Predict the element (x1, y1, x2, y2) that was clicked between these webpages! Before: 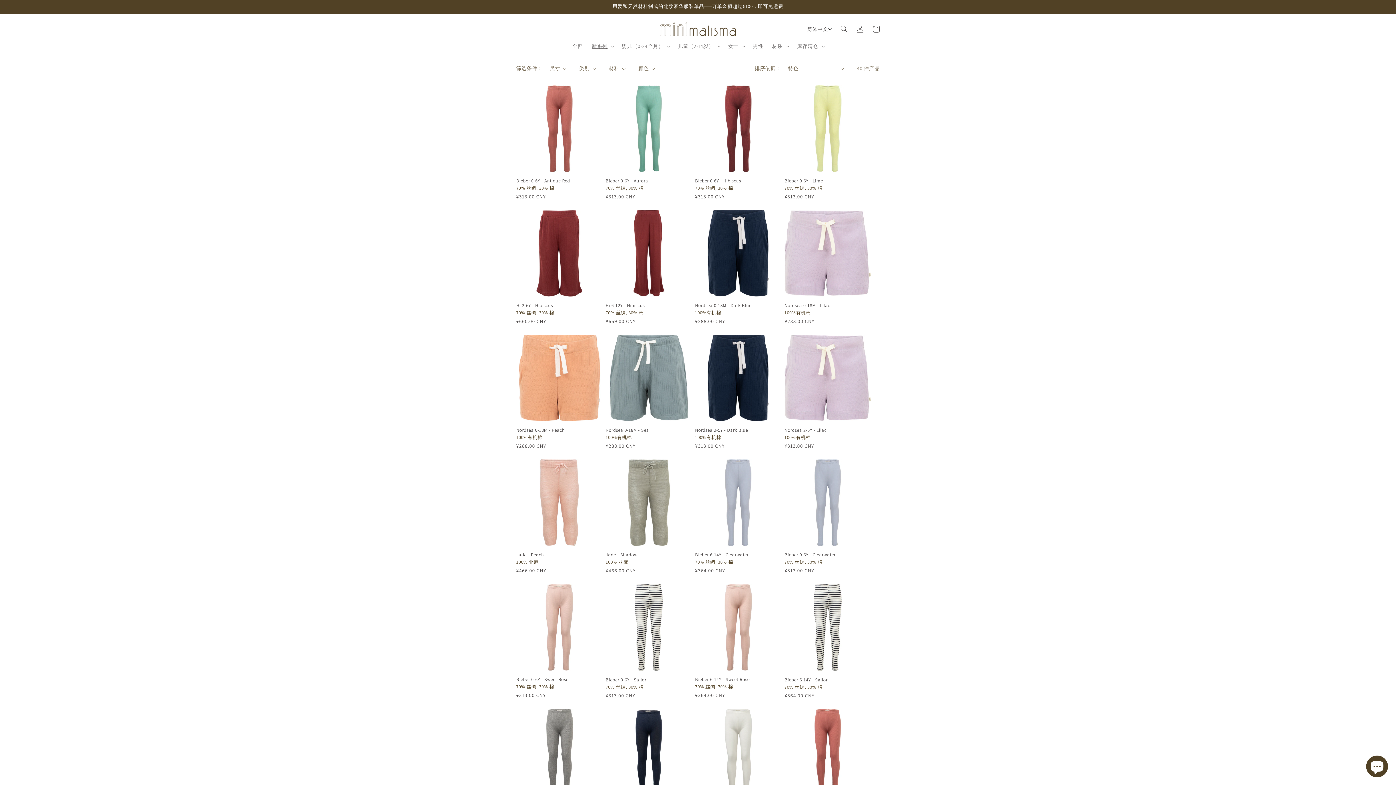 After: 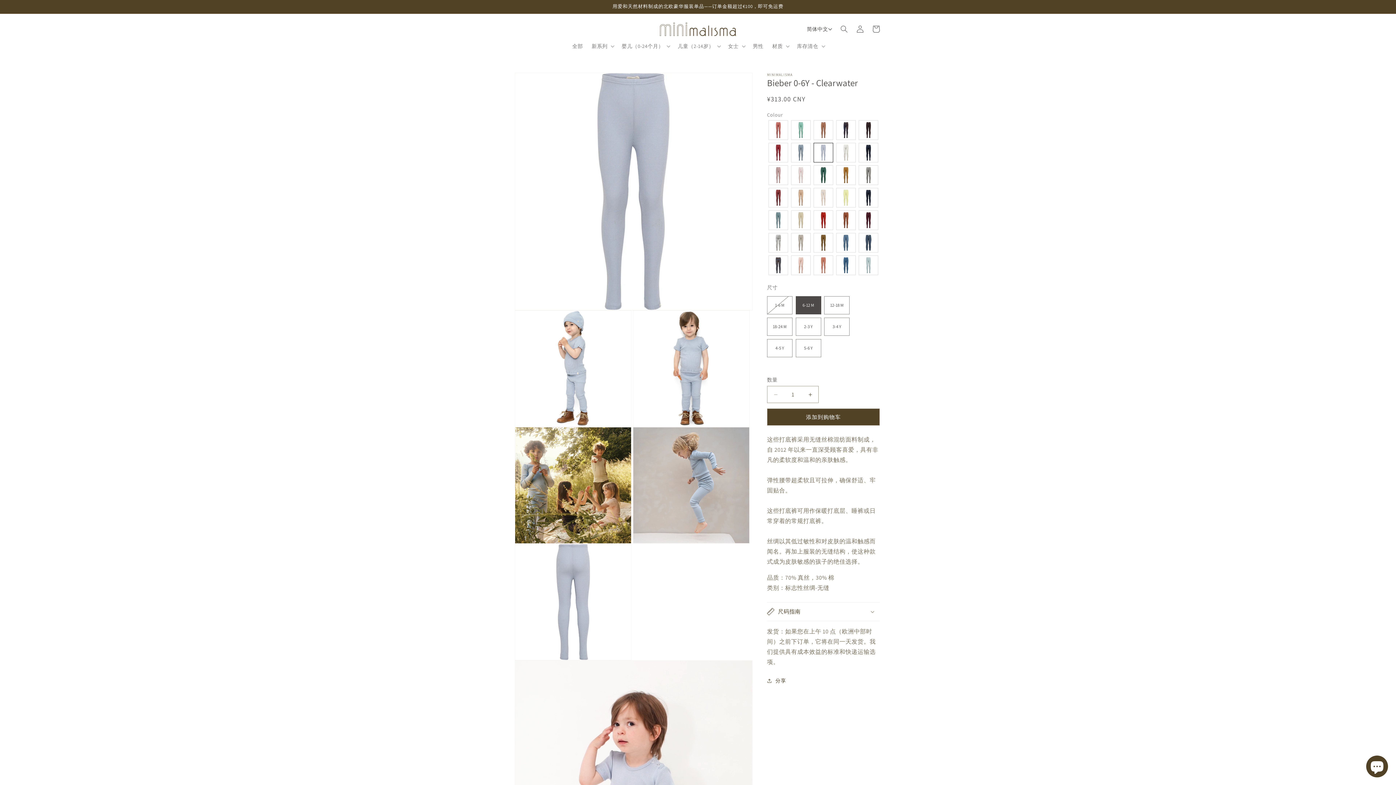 Action: bbox: (784, 552, 871, 558) label: Bieber 0-6Y - Clearwater